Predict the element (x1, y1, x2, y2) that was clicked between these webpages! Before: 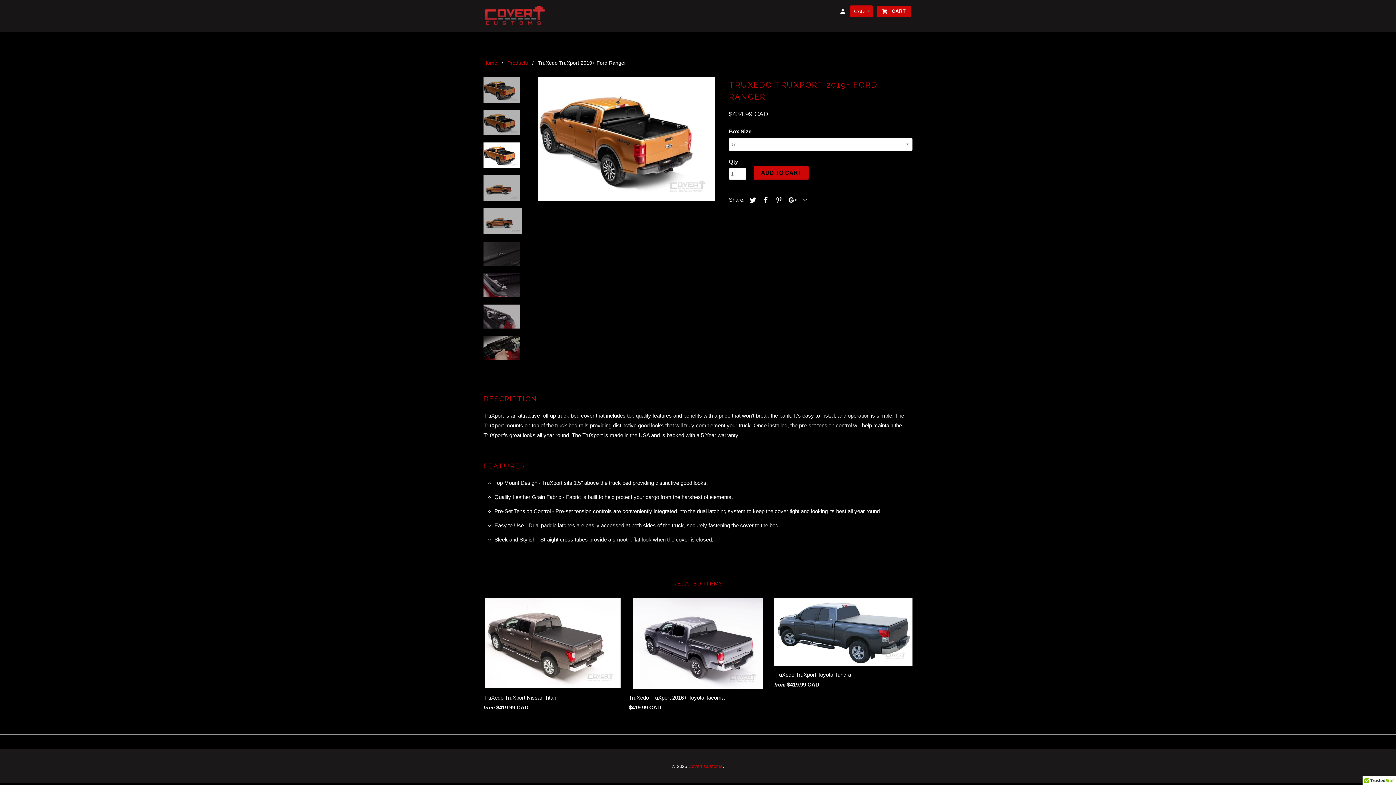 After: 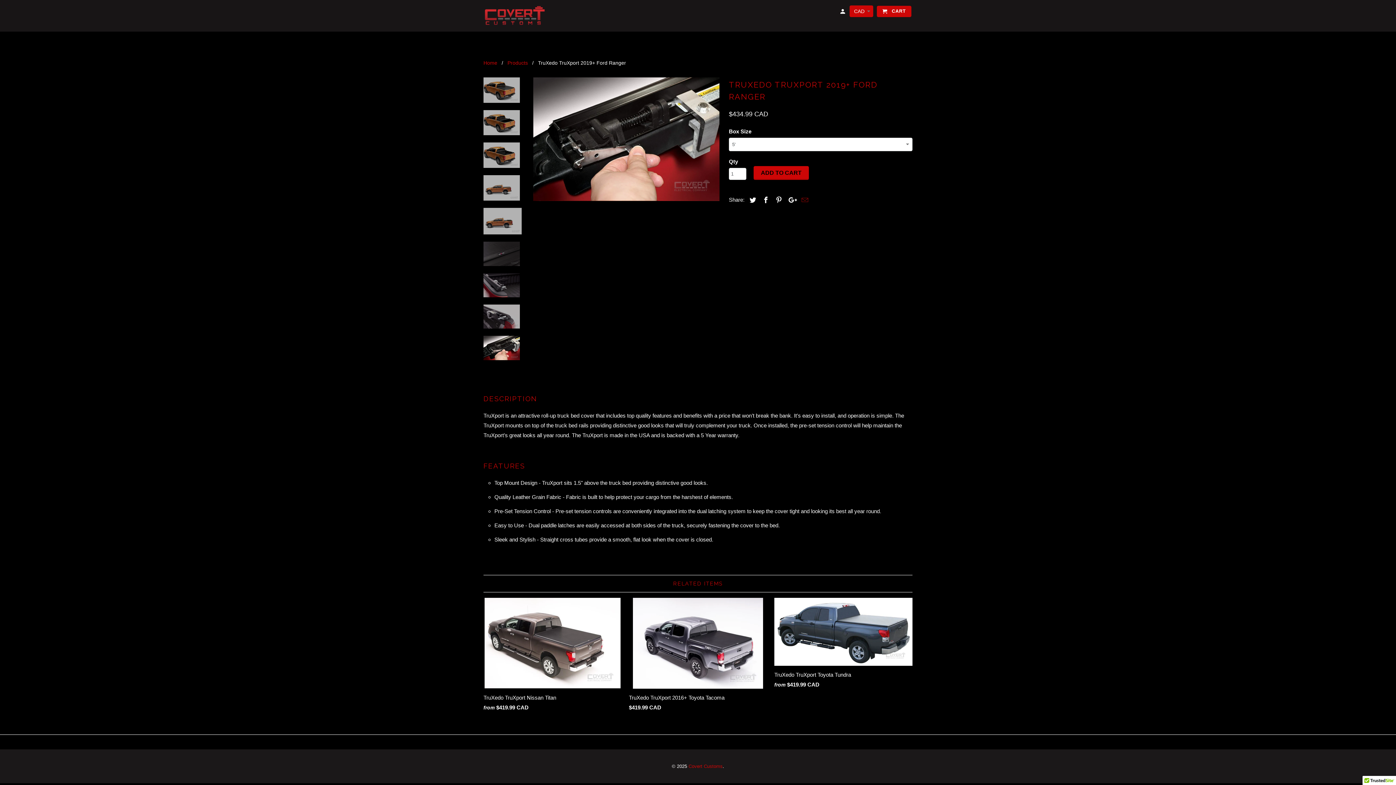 Action: bbox: (798, 196, 809, 204)